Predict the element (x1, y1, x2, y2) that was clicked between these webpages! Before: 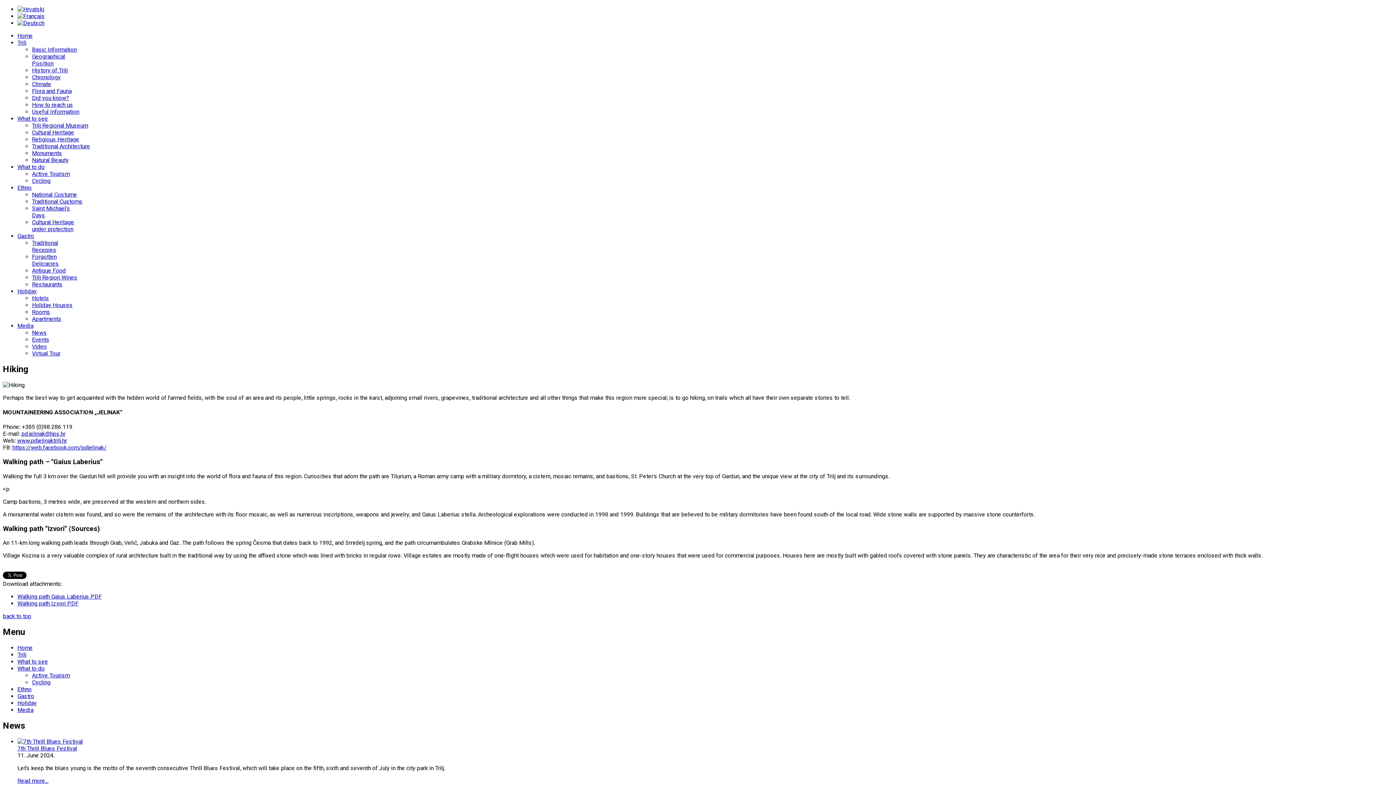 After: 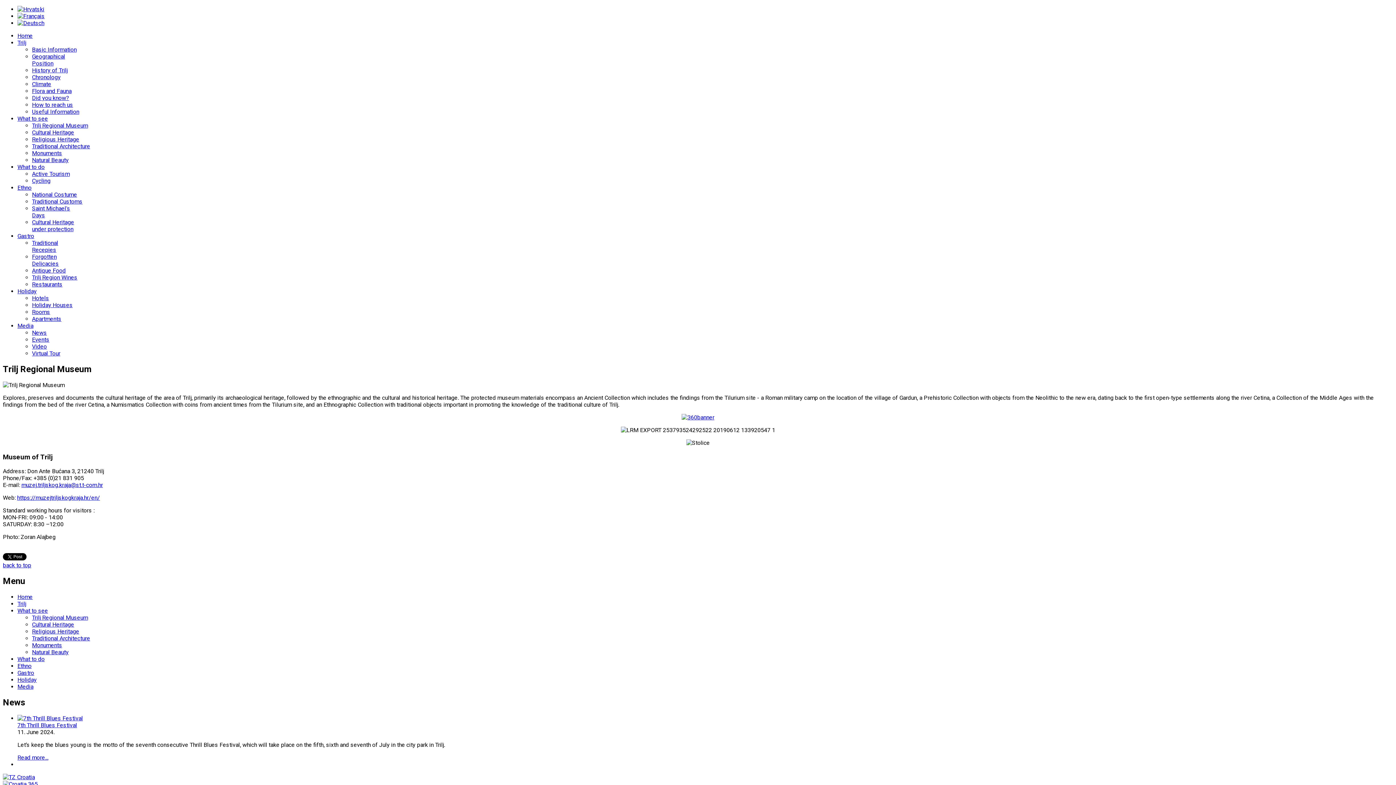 Action: bbox: (32, 122, 88, 129) label: Trilj Regional Museum